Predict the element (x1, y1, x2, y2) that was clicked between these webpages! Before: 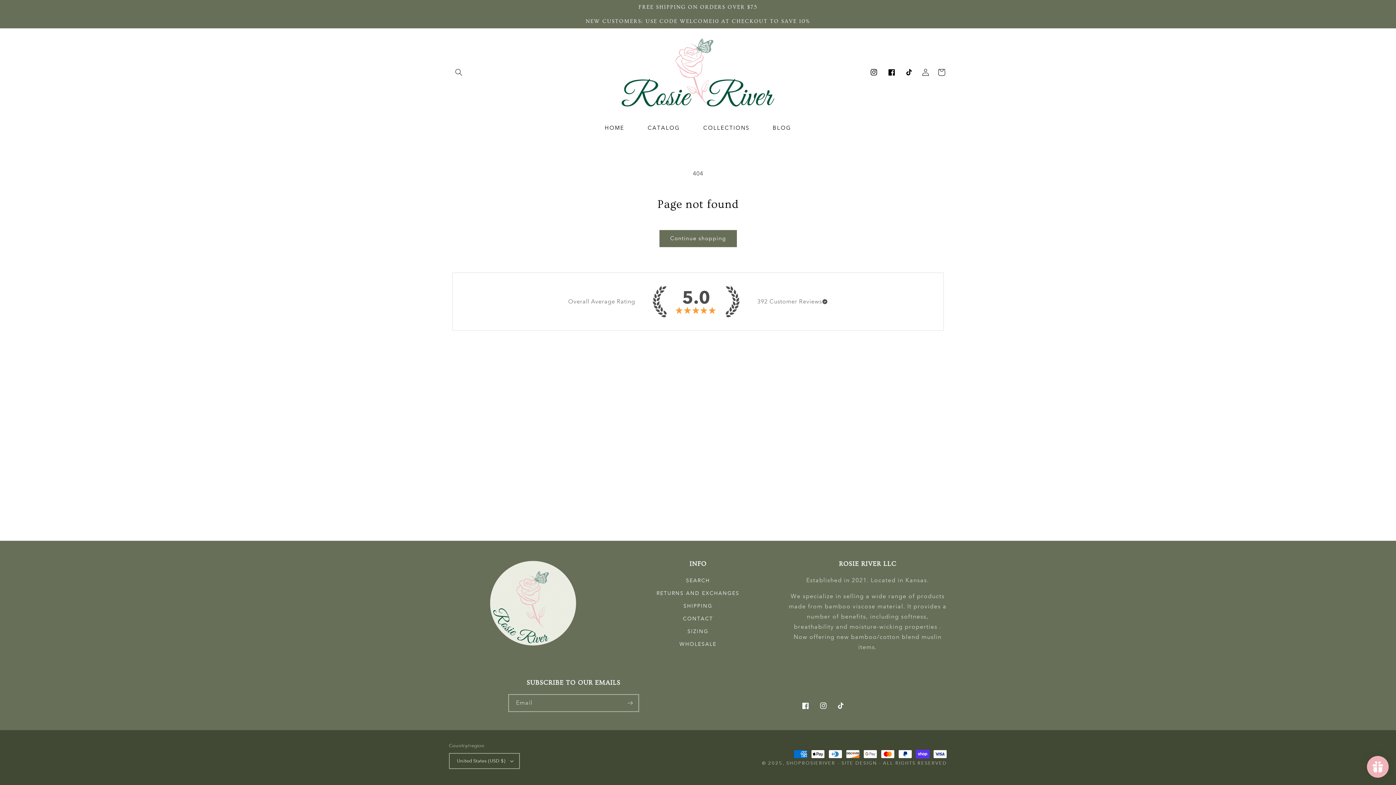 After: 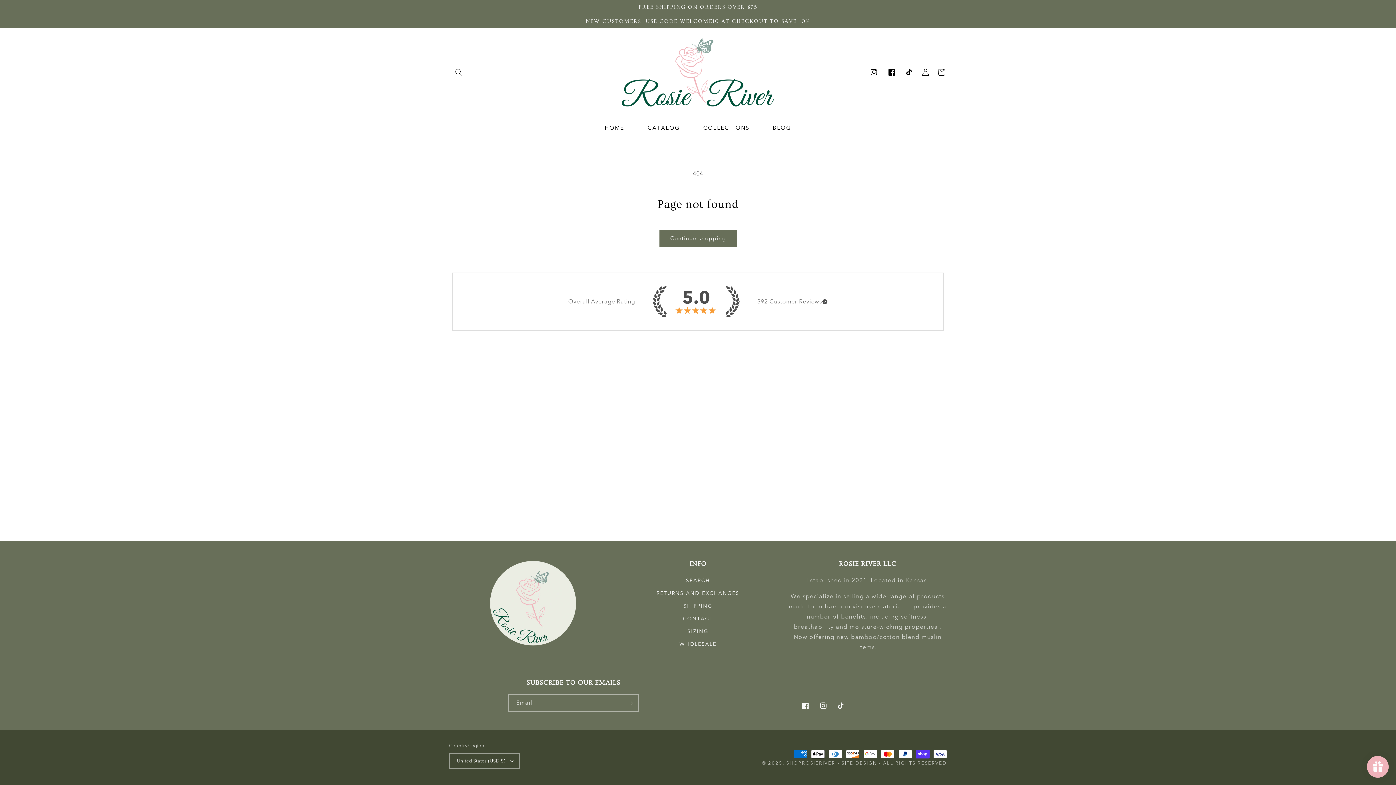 Action: label: SITE DESIGN bbox: (841, 760, 877, 766)